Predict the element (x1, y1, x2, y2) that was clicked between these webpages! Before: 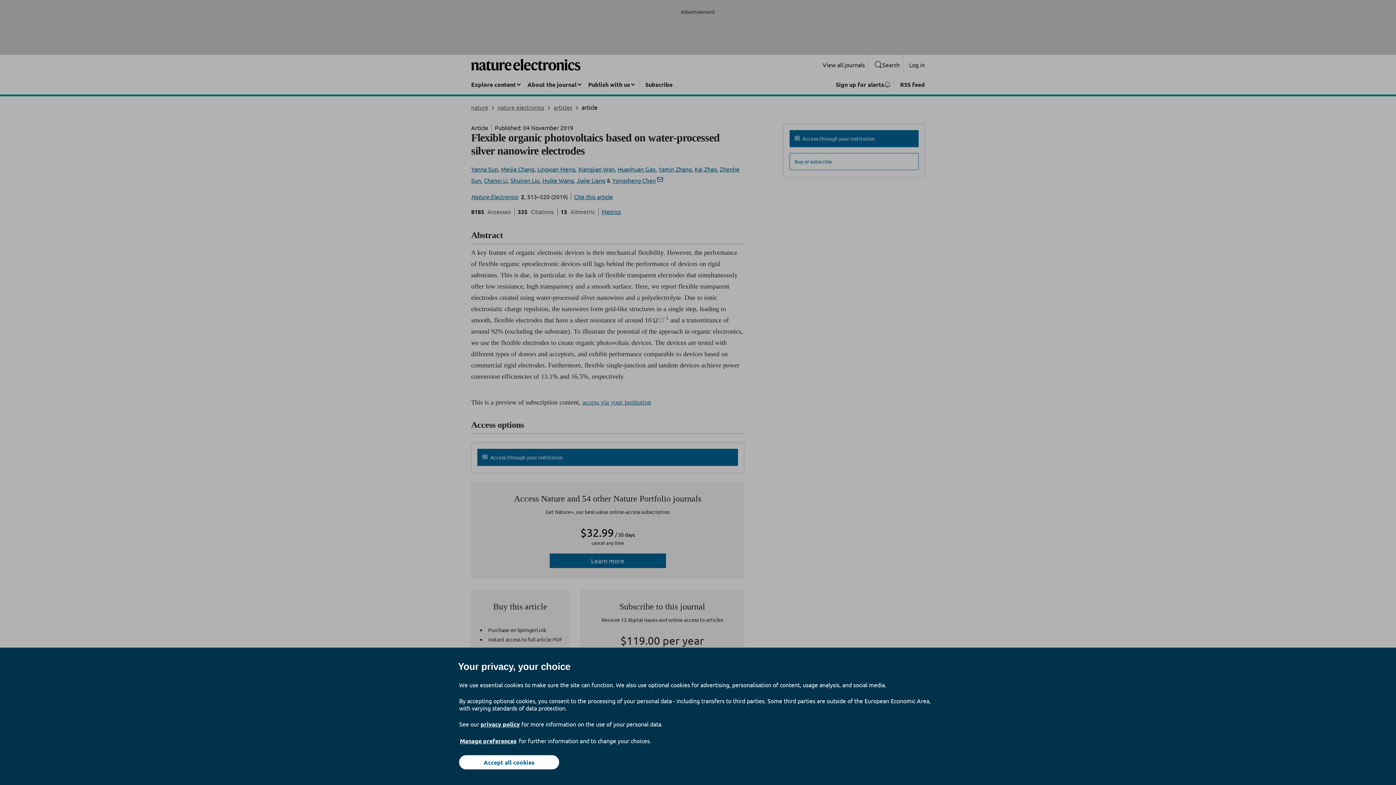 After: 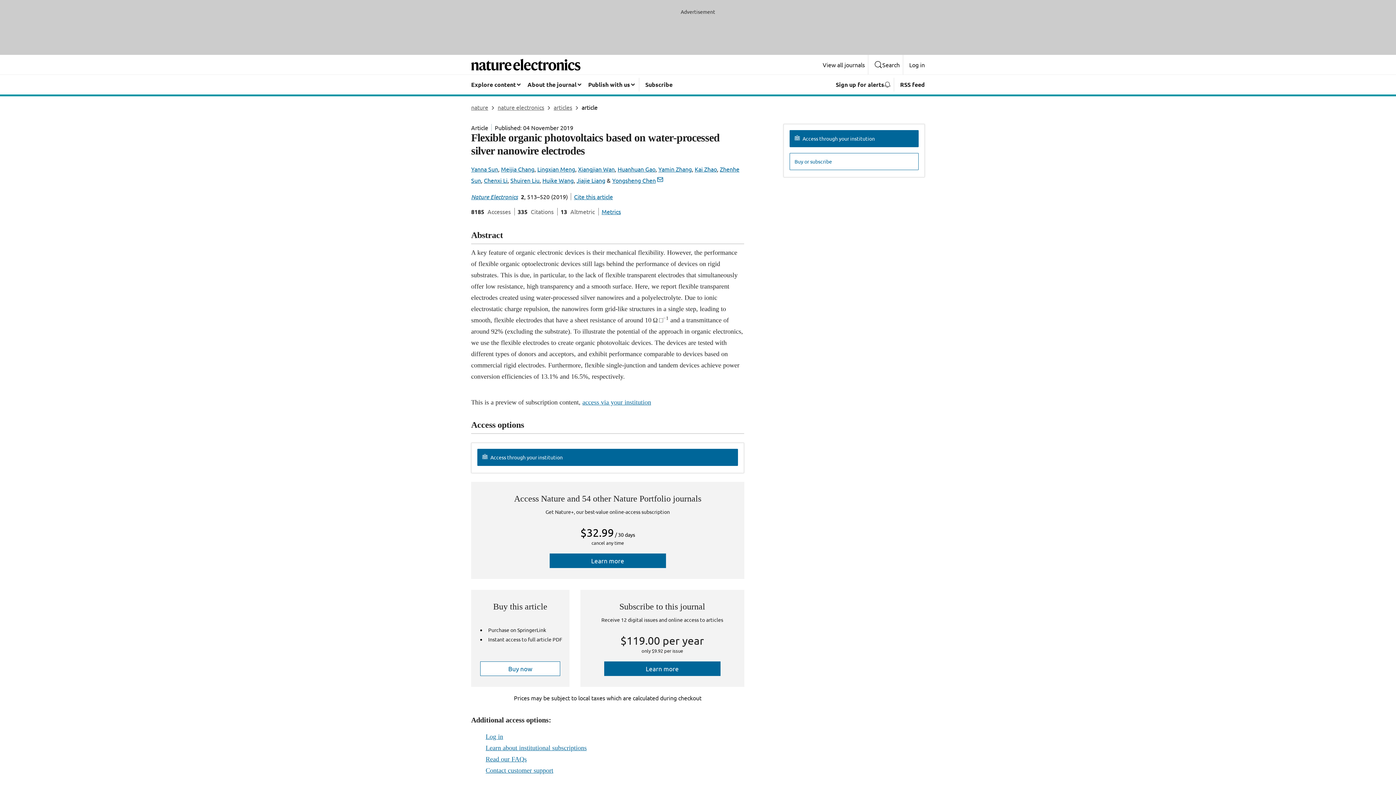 Action: label: Accept all cookies bbox: (459, 755, 559, 769)